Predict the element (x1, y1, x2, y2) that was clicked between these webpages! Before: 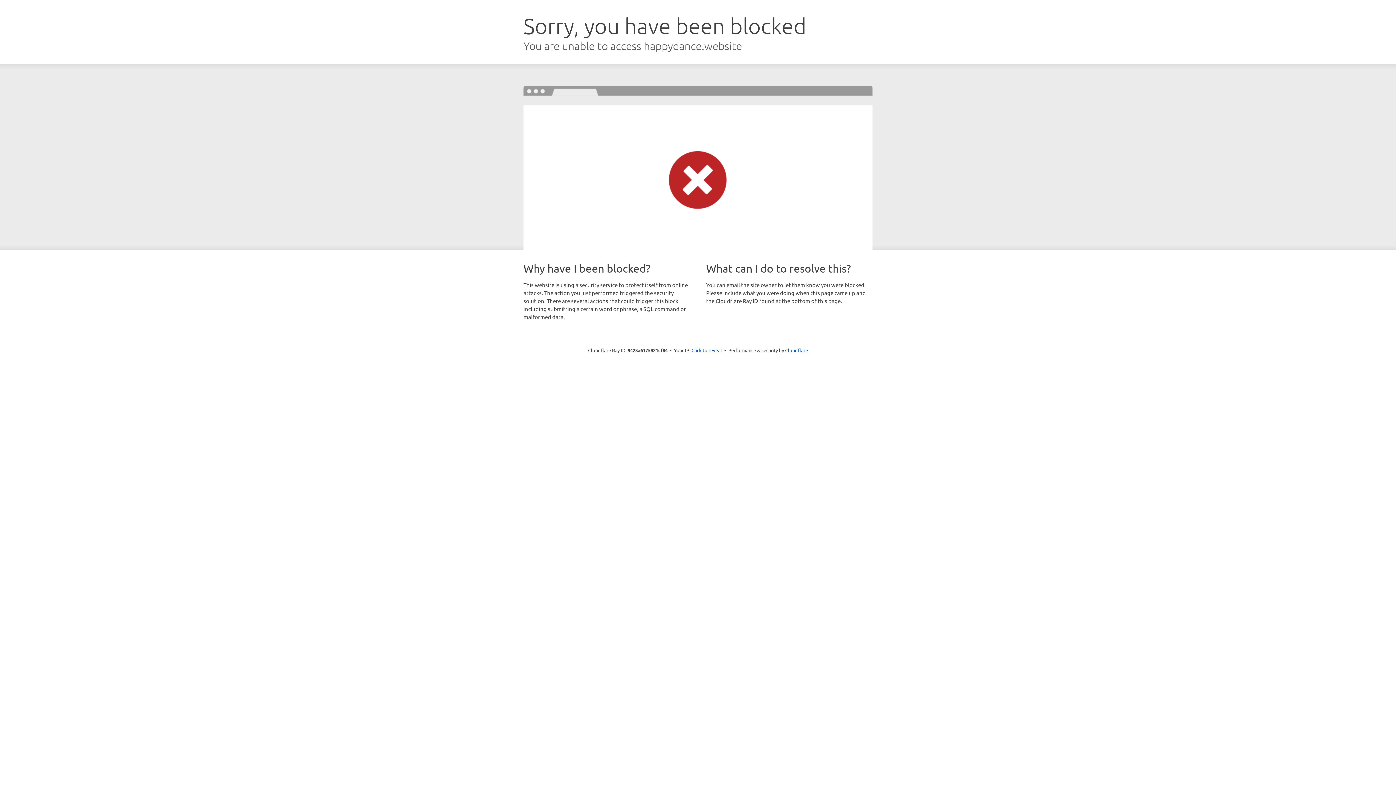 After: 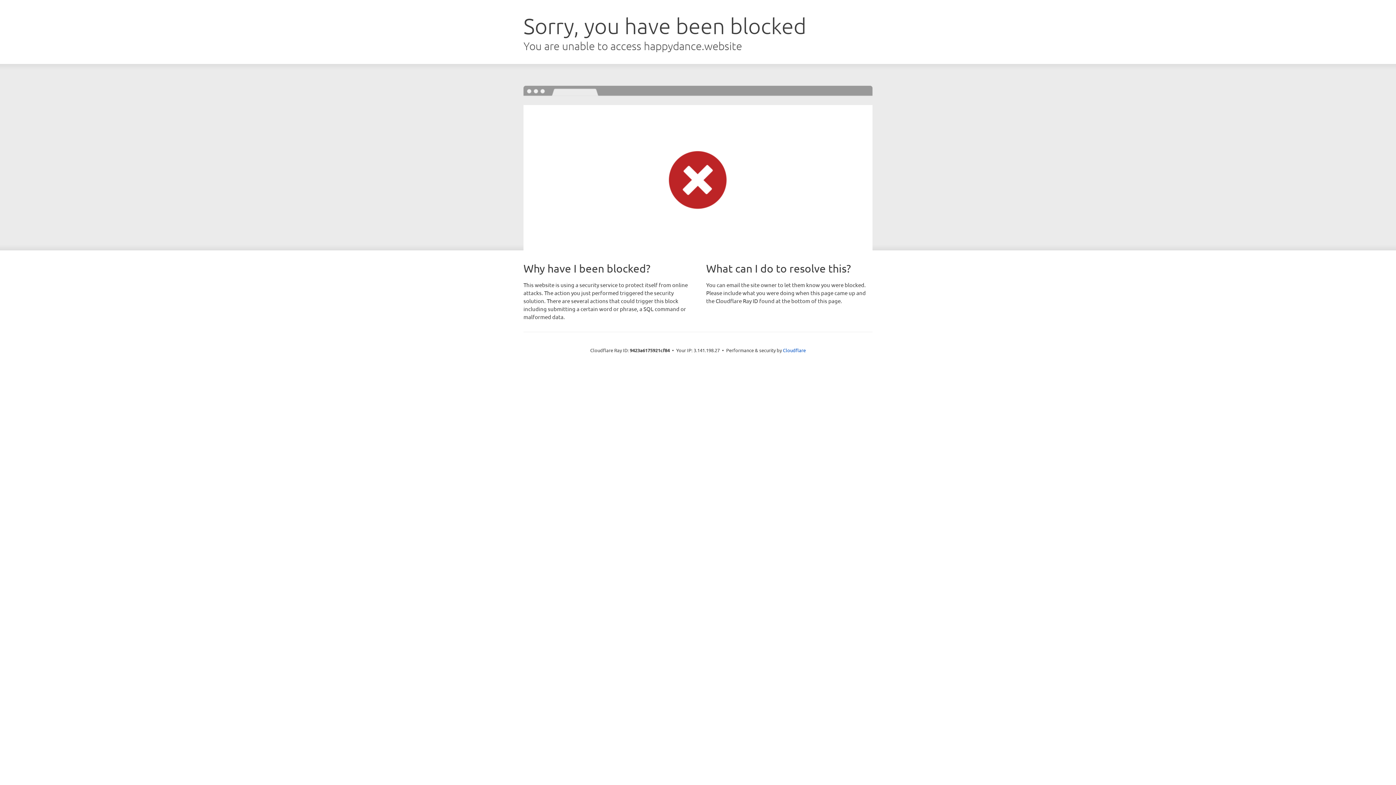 Action: label: Click to reveal bbox: (691, 346, 722, 353)